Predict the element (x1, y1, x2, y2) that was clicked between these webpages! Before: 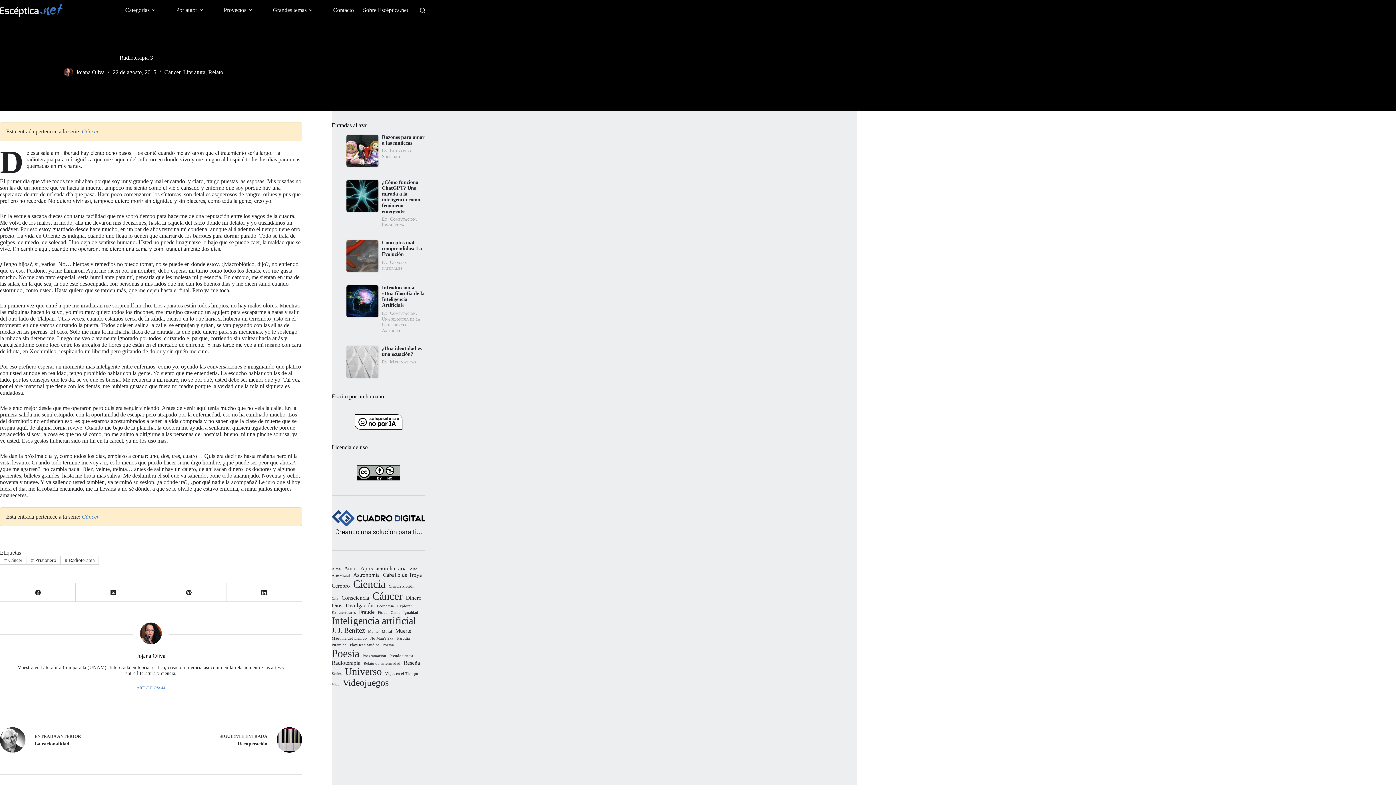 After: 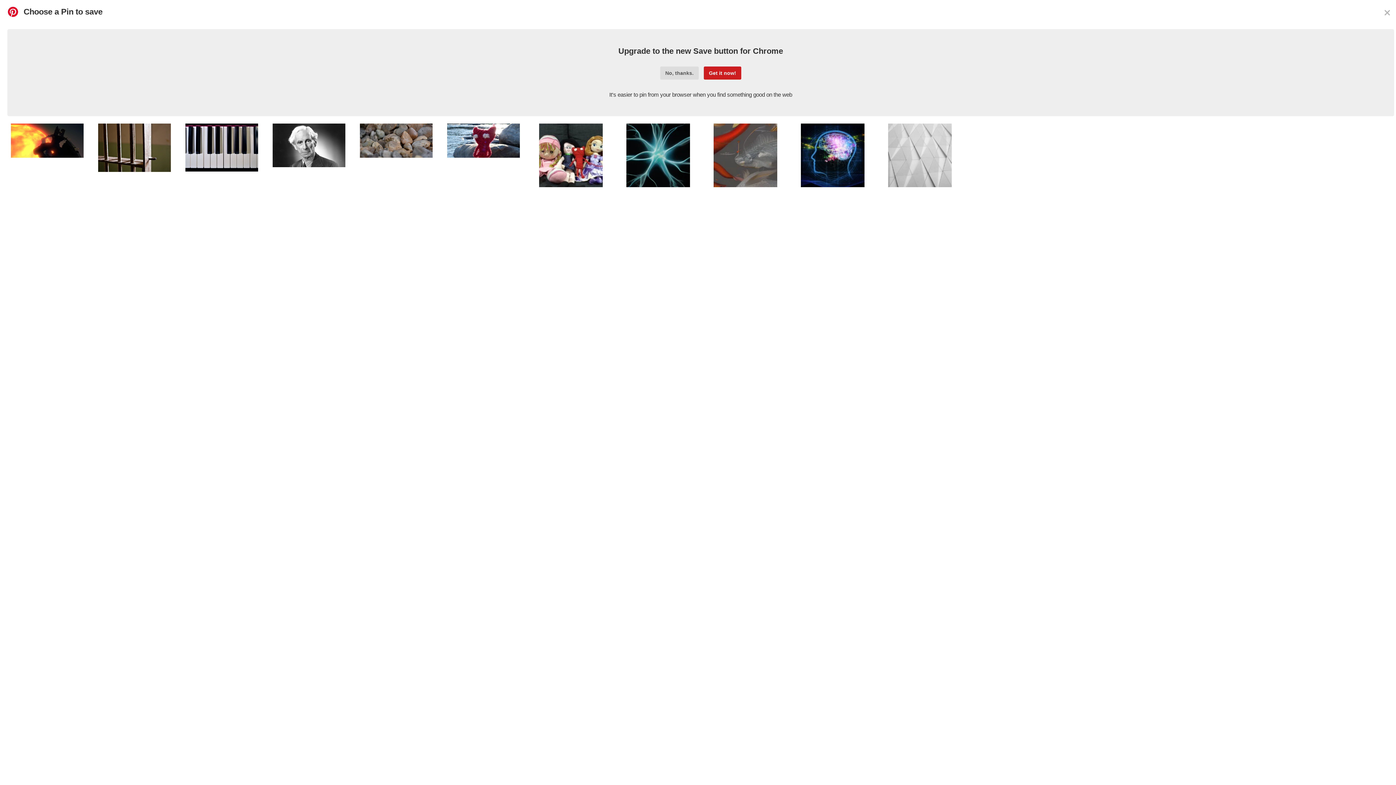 Action: label: Pinterest bbox: (151, 583, 226, 602)